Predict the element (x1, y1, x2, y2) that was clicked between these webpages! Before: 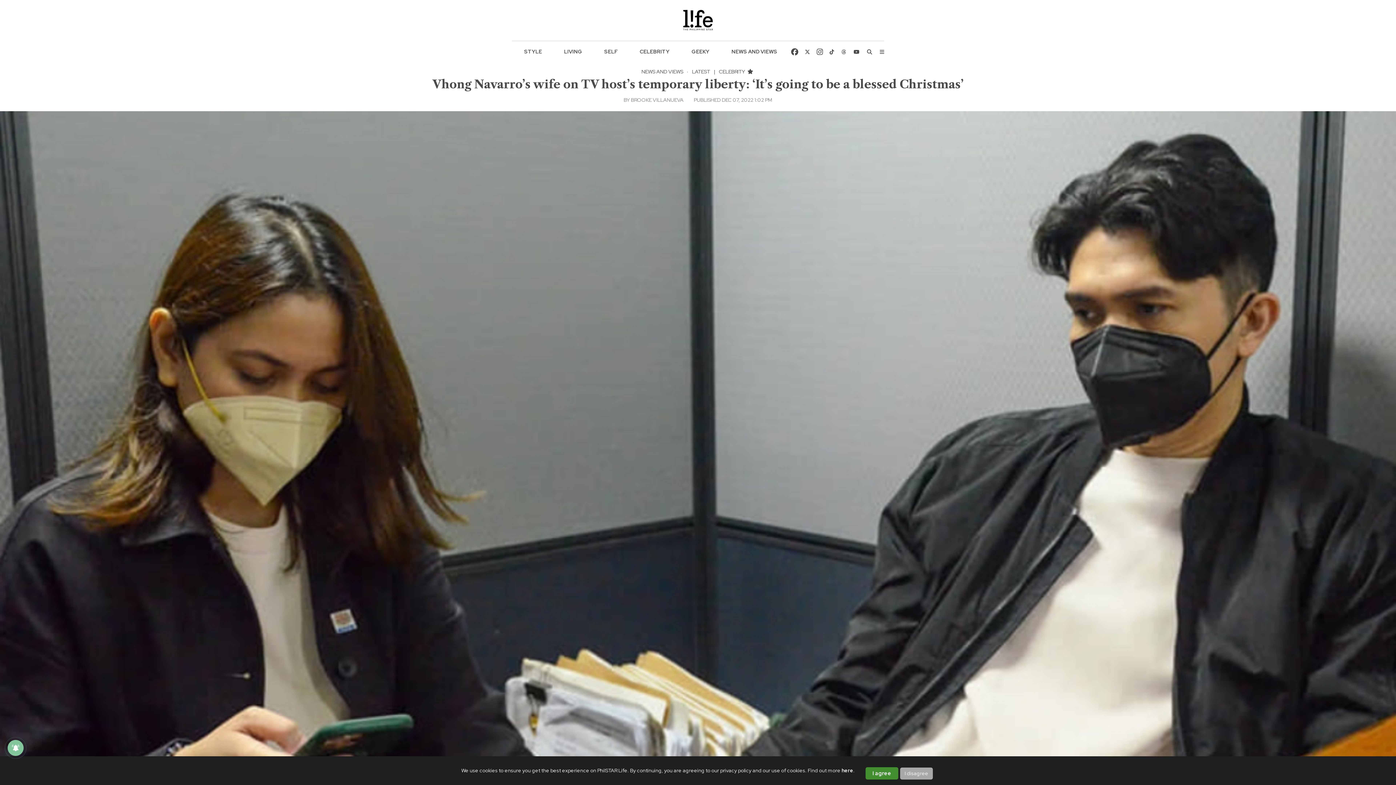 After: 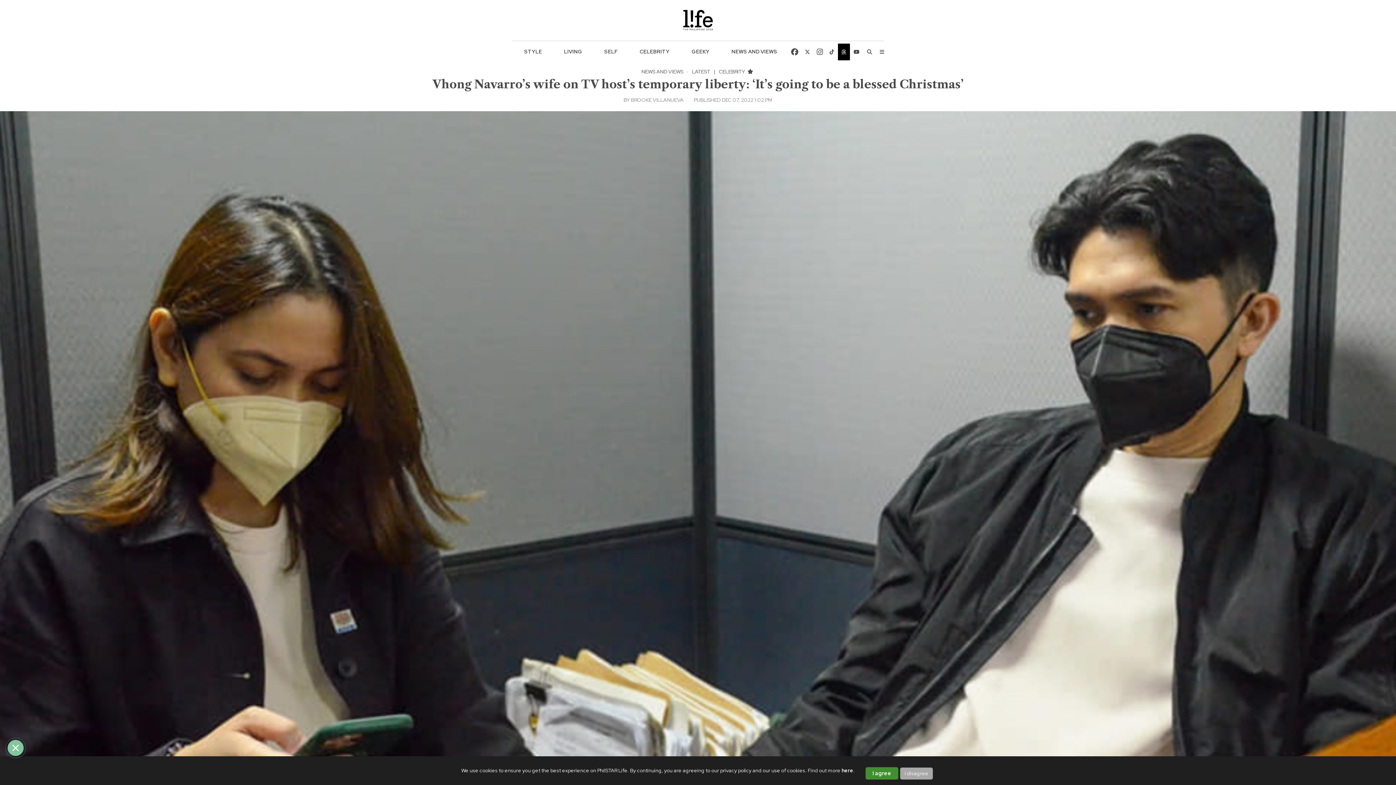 Action: bbox: (838, 43, 850, 60)